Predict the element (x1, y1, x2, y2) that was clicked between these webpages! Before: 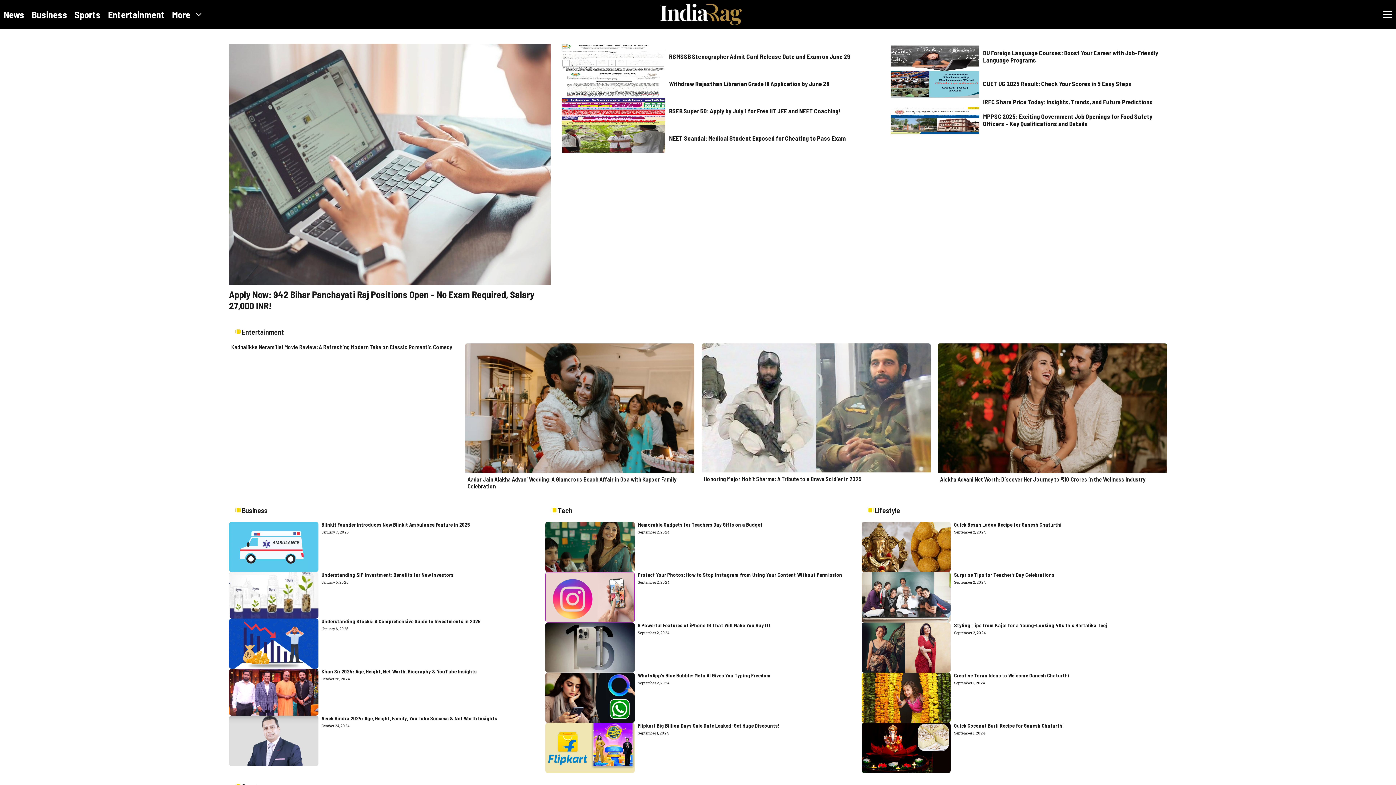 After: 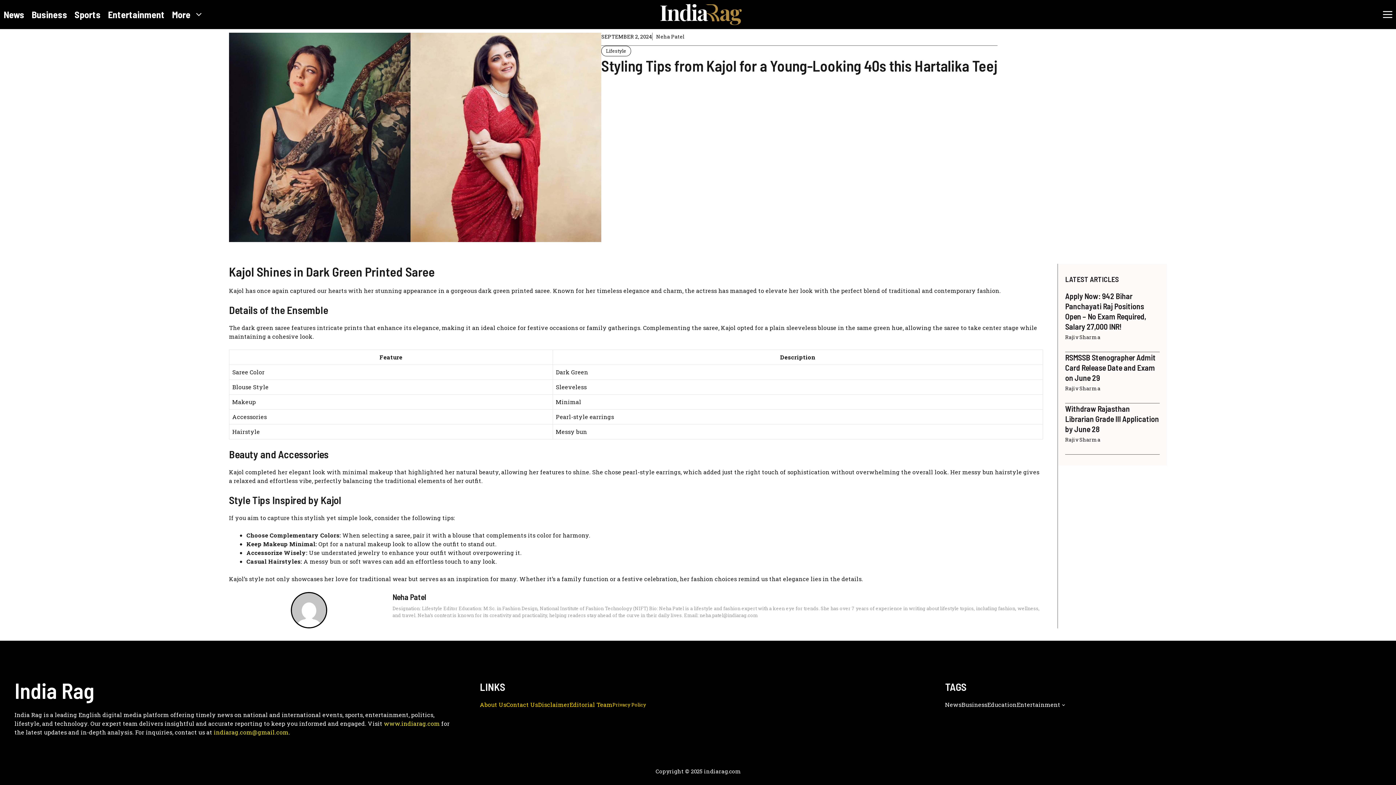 Action: bbox: (861, 643, 951, 650)